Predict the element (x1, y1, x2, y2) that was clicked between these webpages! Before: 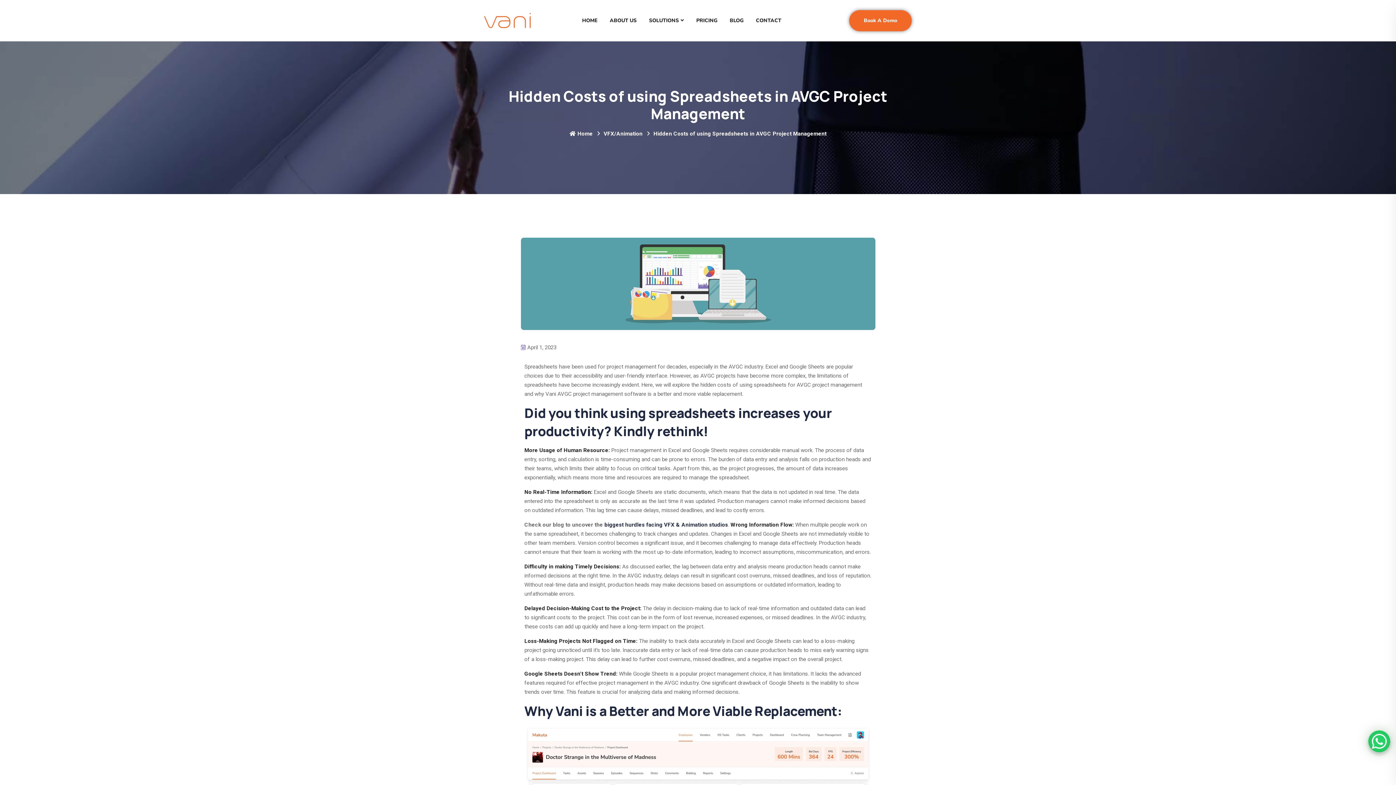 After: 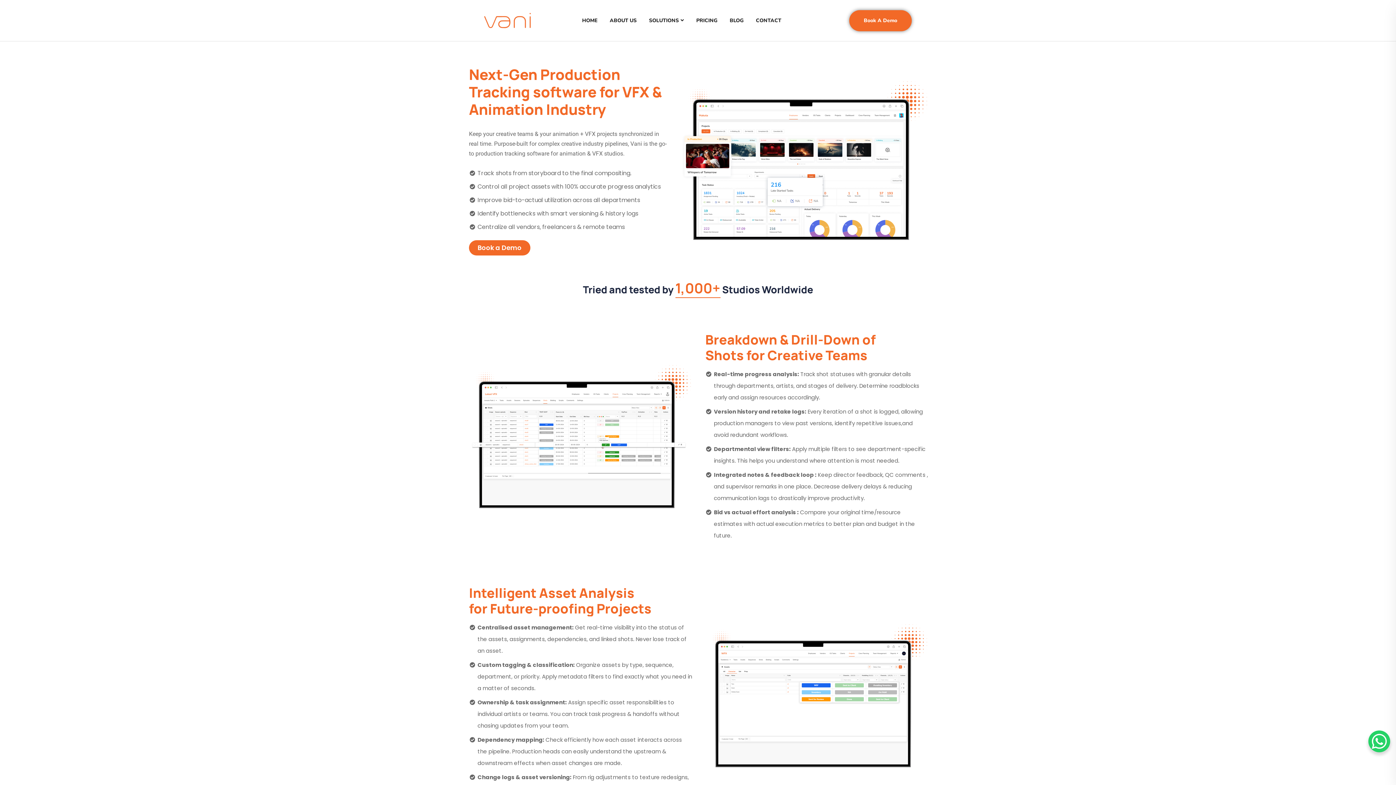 Action: label: HOME bbox: (576, 4, 603, 37)